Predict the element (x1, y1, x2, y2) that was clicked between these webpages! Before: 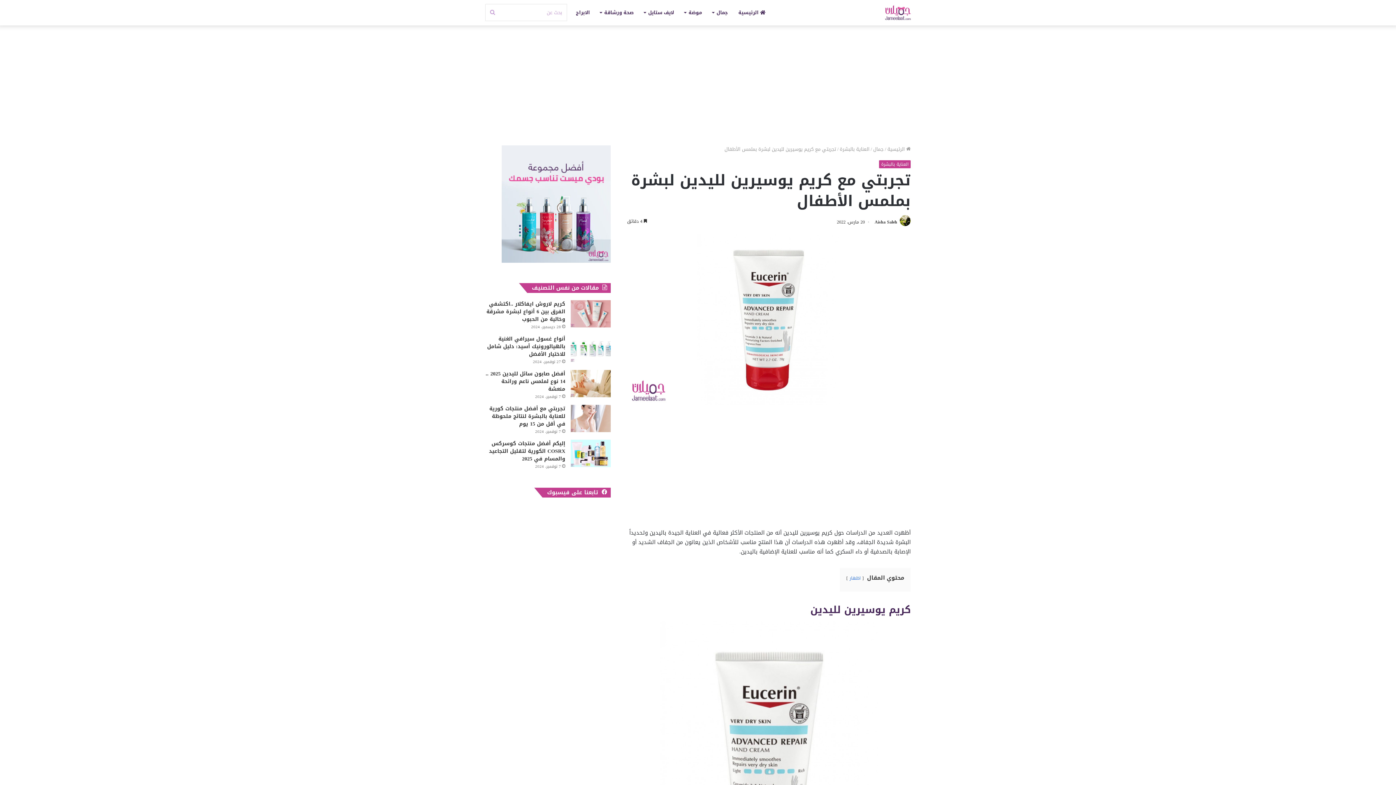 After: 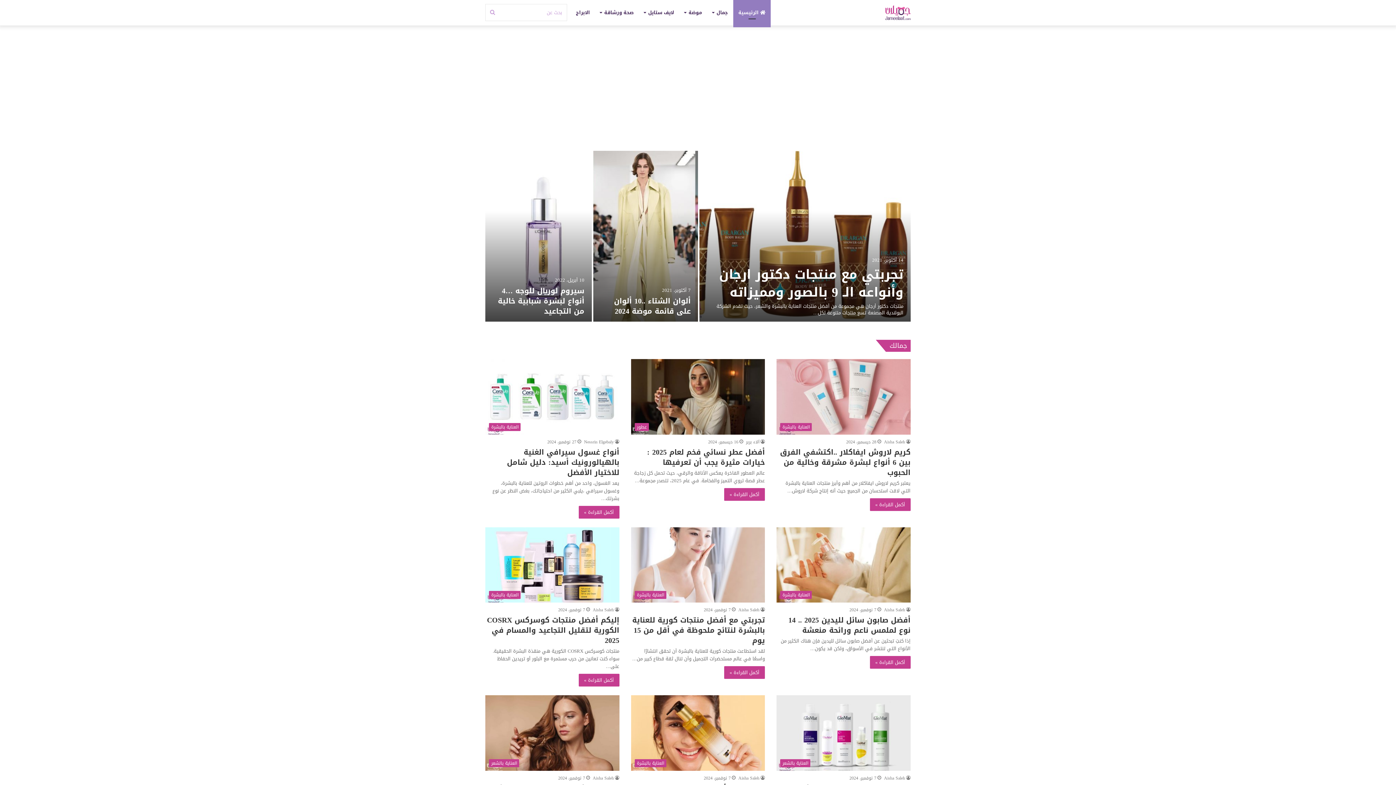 Action: bbox: (885, 5, 910, 19)